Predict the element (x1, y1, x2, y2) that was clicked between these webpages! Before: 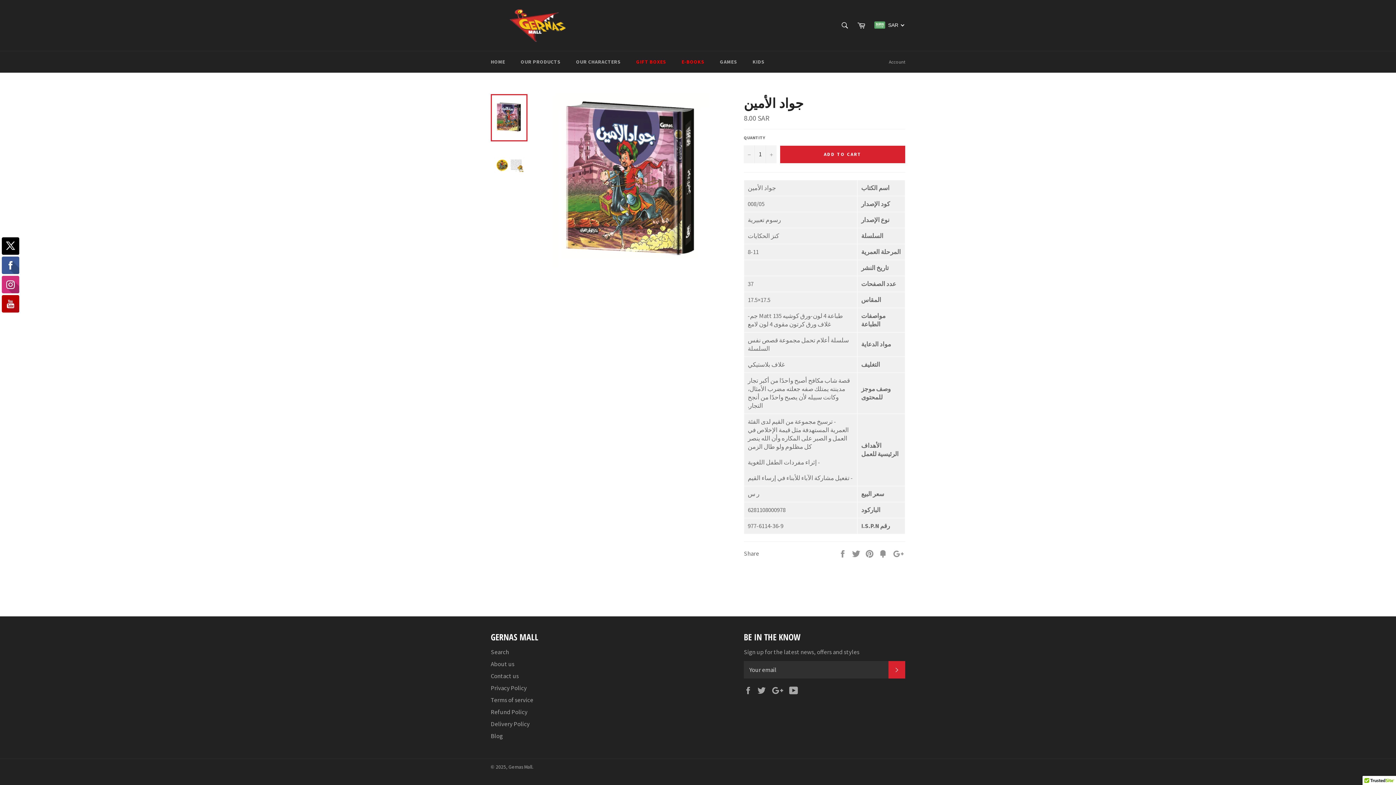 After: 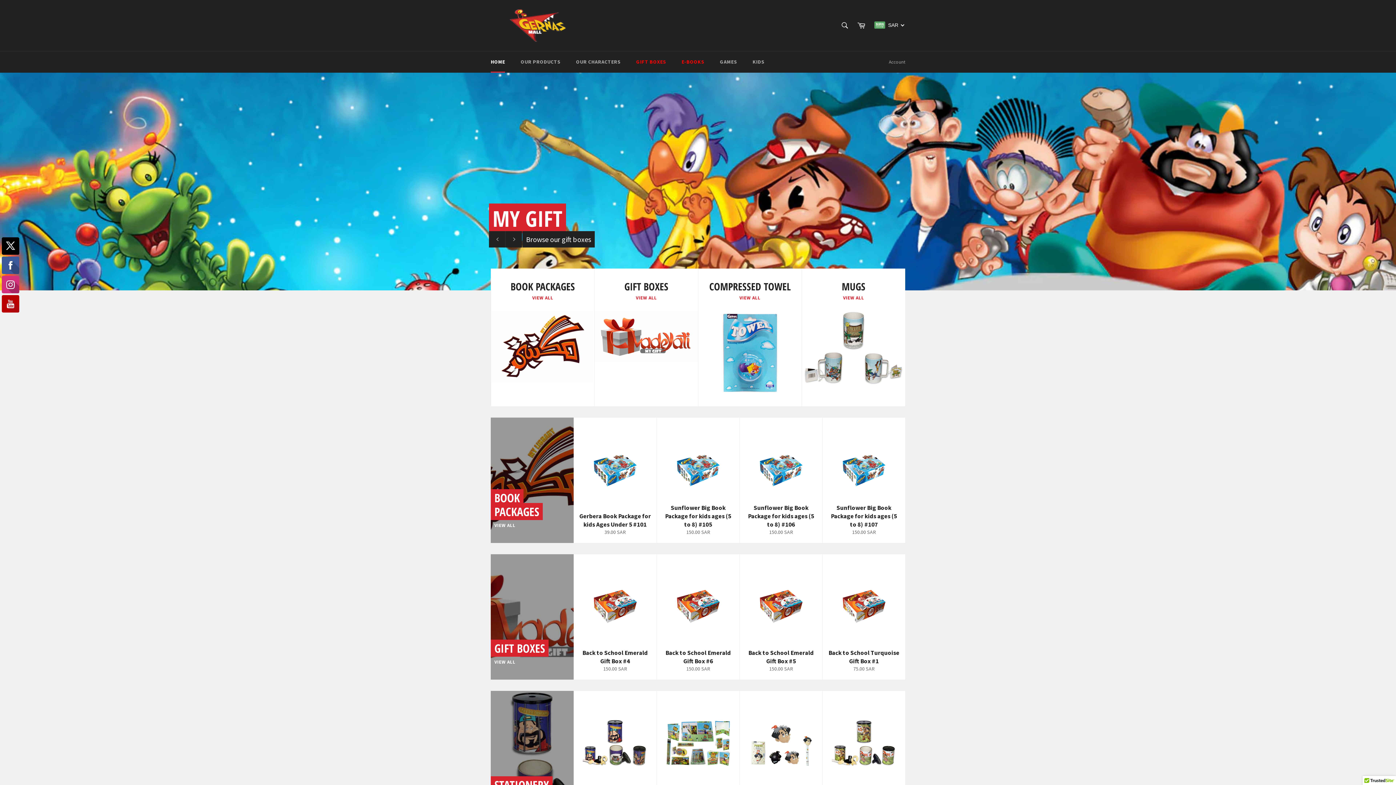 Action: bbox: (490, 7, 601, 43)